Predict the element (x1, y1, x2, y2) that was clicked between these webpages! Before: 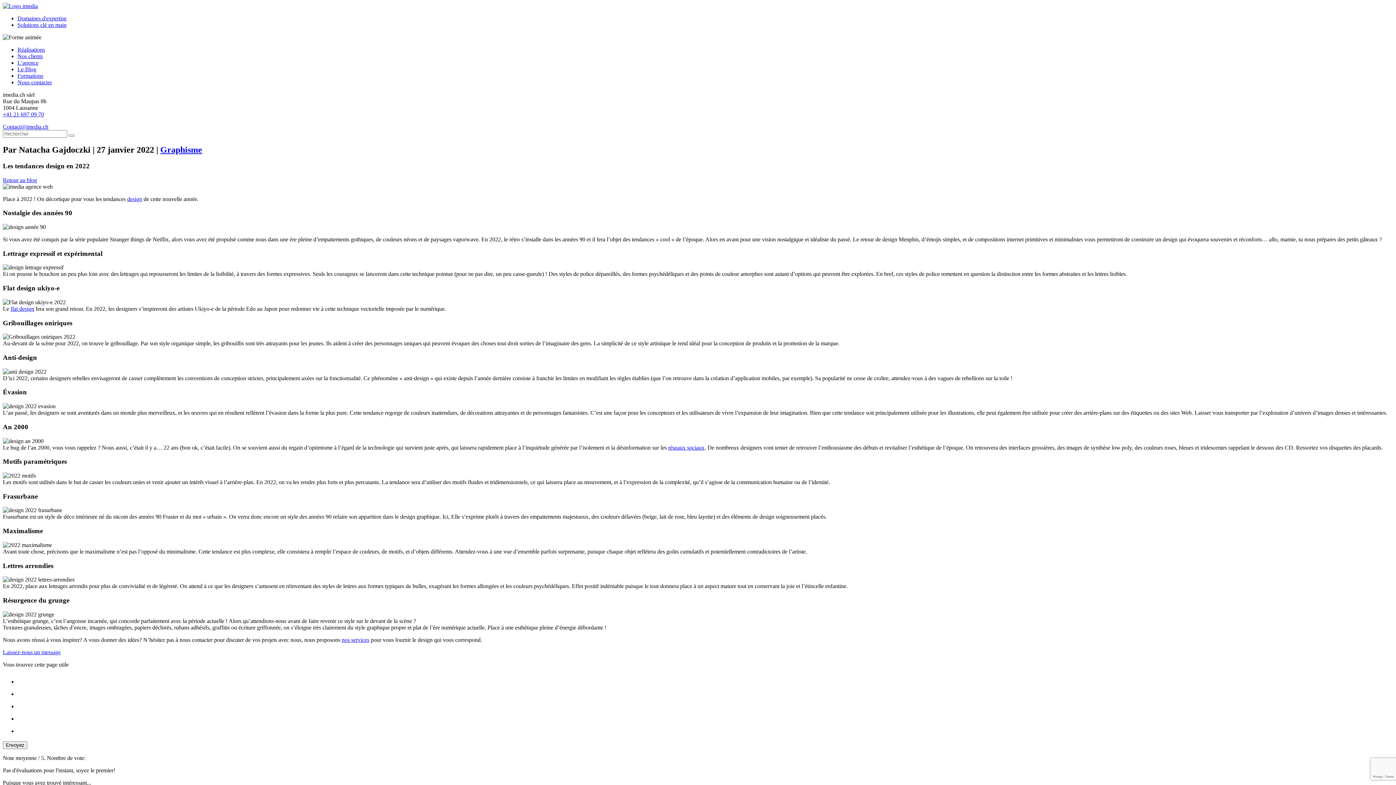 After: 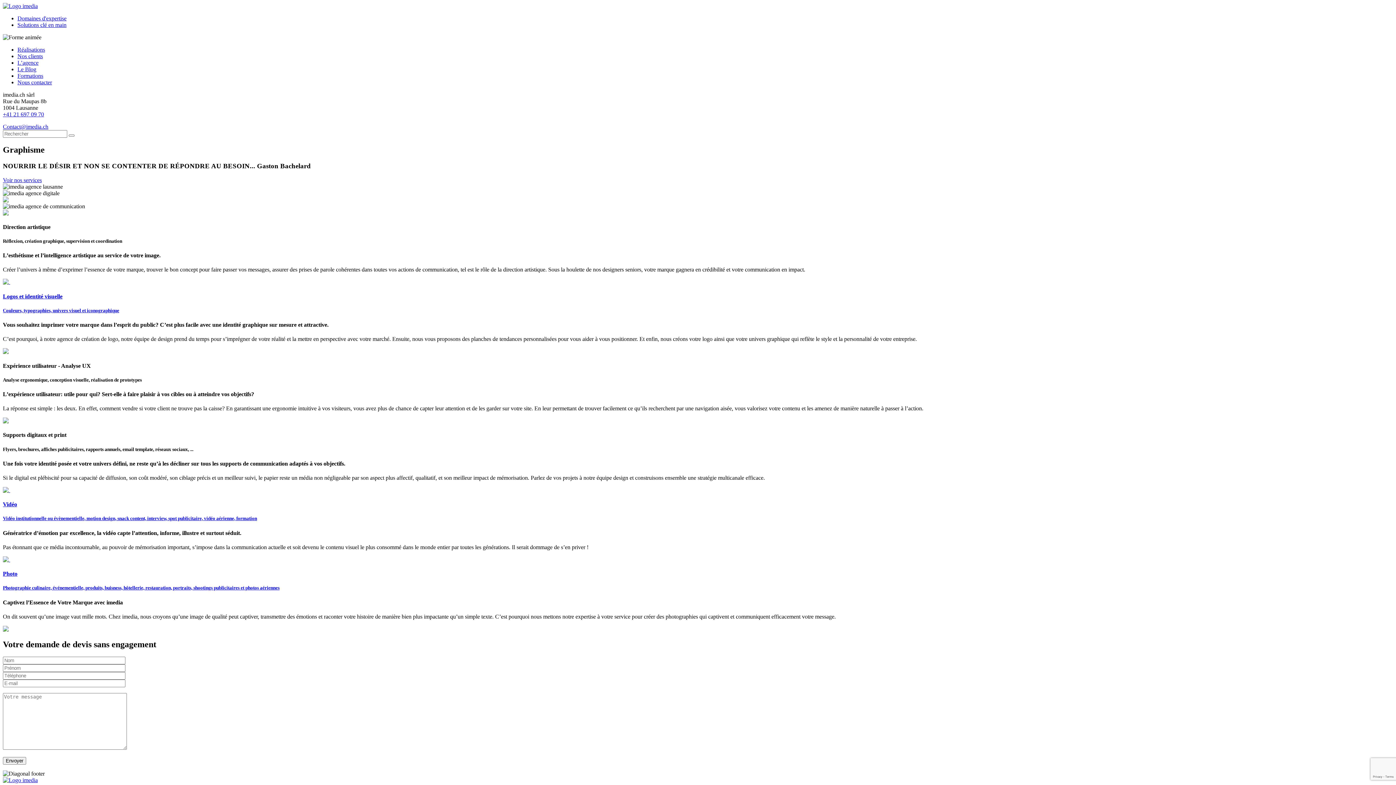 Action: label: nos services bbox: (341, 637, 369, 643)